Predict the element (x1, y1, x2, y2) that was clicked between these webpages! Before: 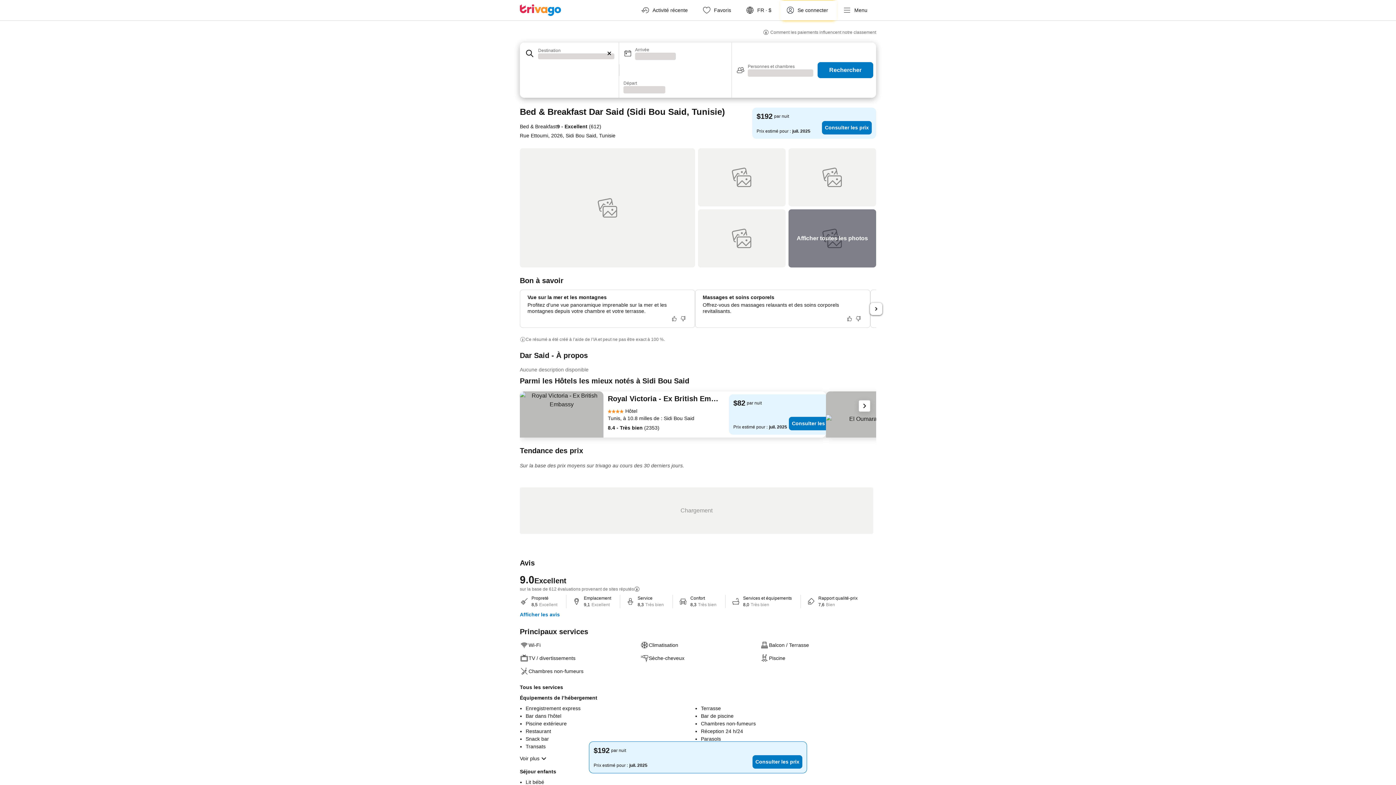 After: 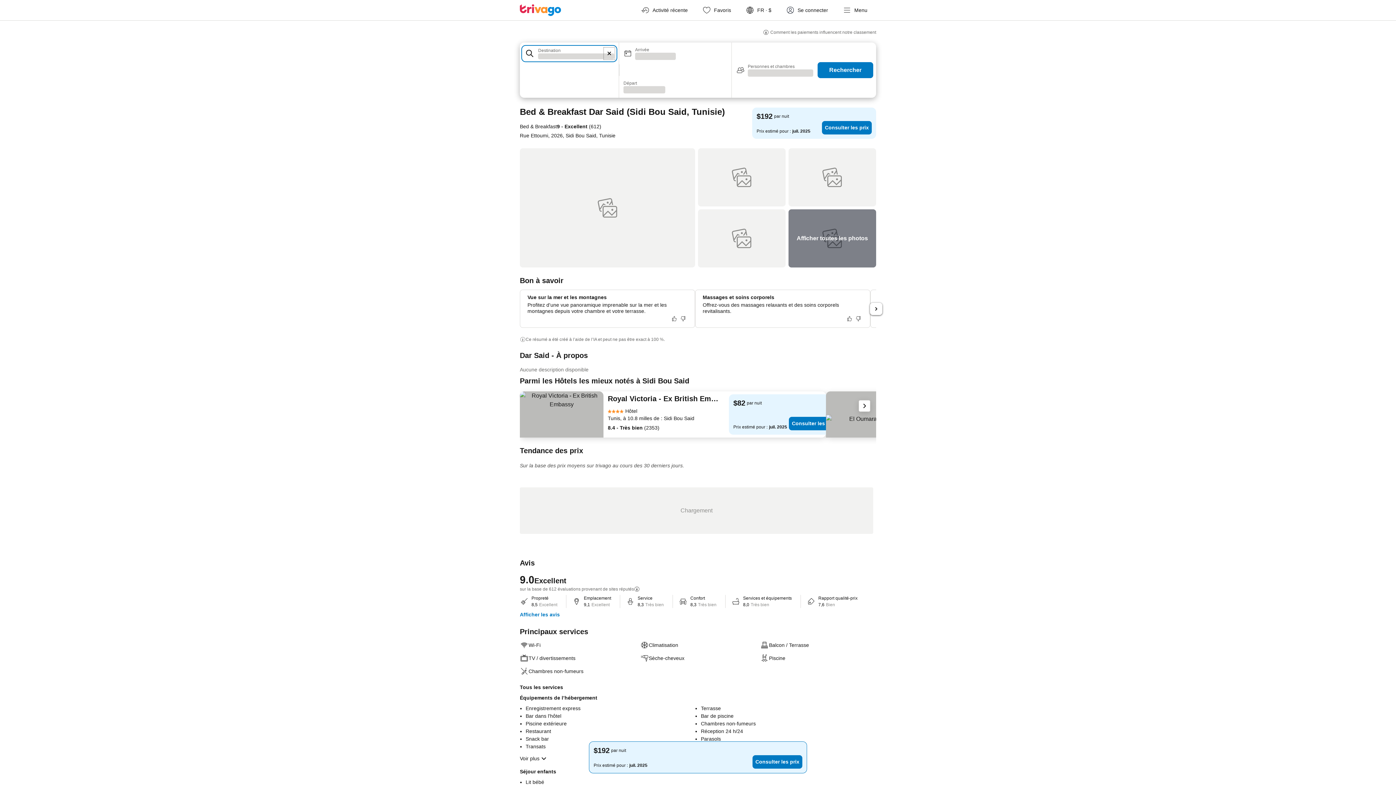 Action: bbox: (602, 46, 616, 60) label: Supprimer